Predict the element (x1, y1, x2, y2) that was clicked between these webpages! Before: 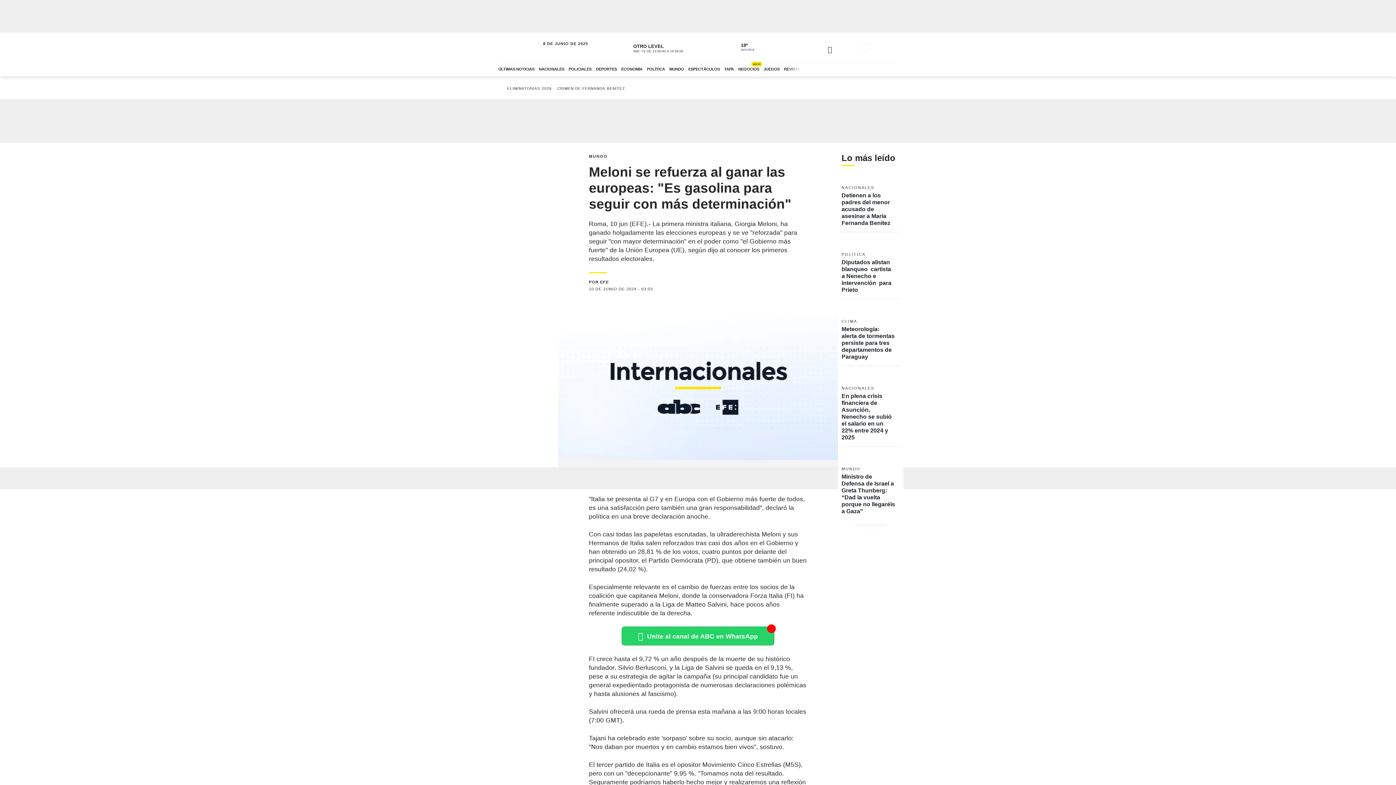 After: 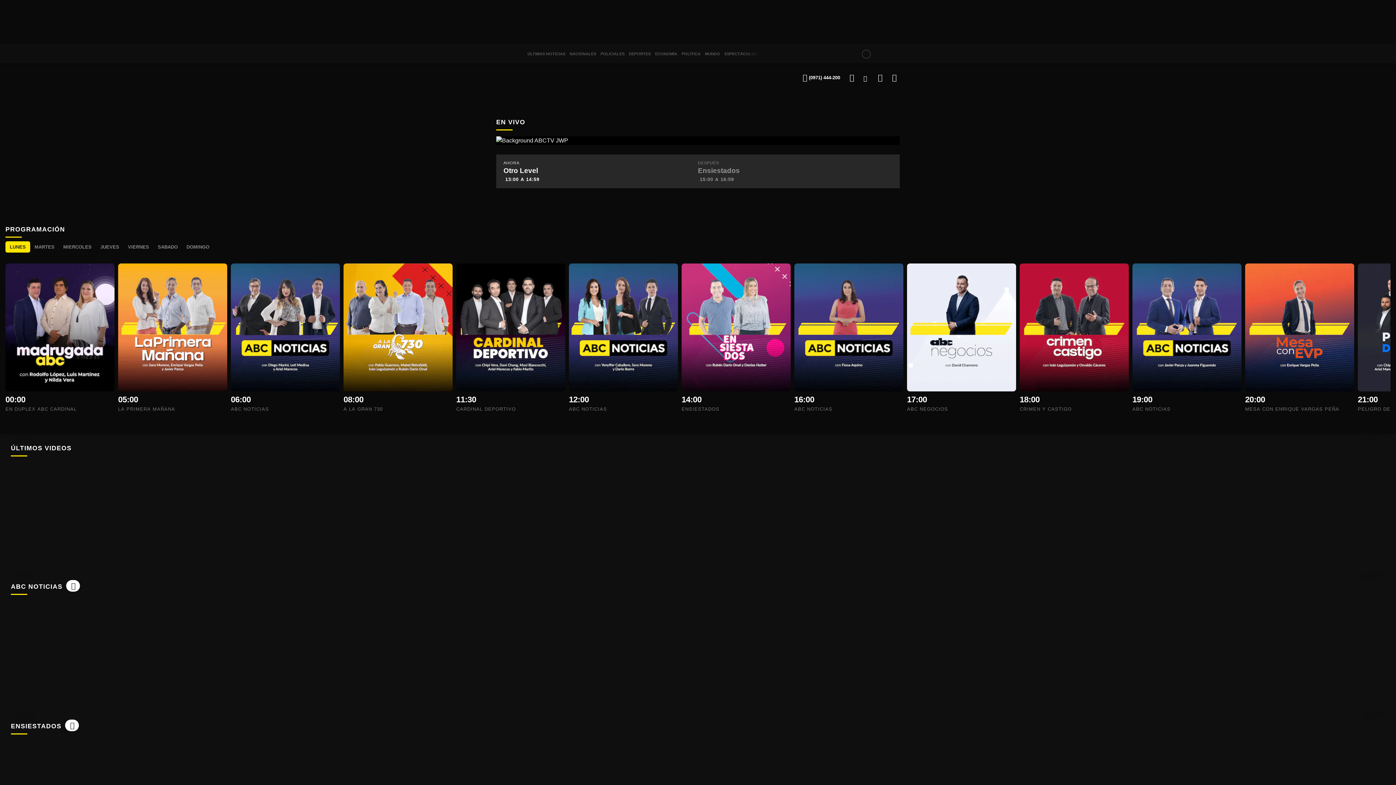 Action: bbox: (819, 64, 830, 70) label: Ir a ABC TV